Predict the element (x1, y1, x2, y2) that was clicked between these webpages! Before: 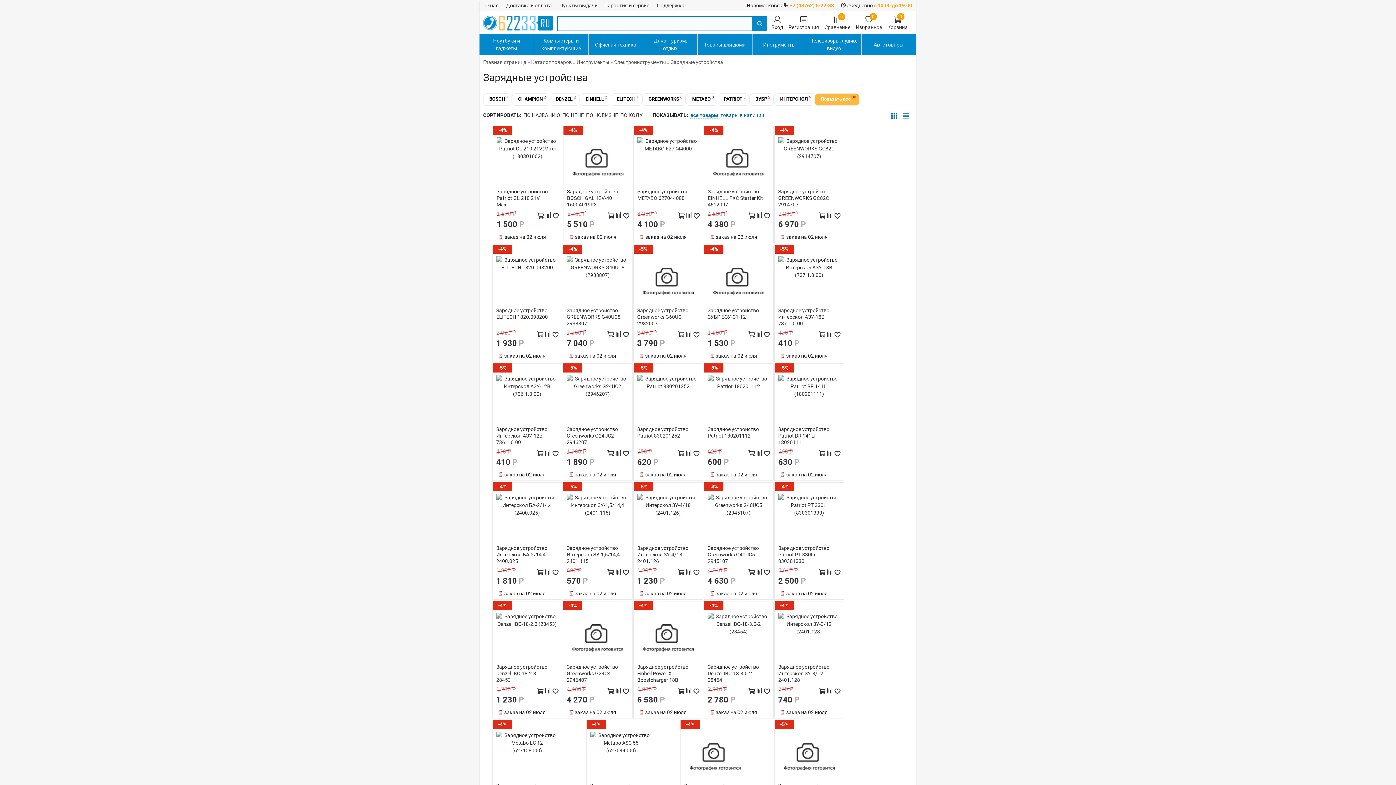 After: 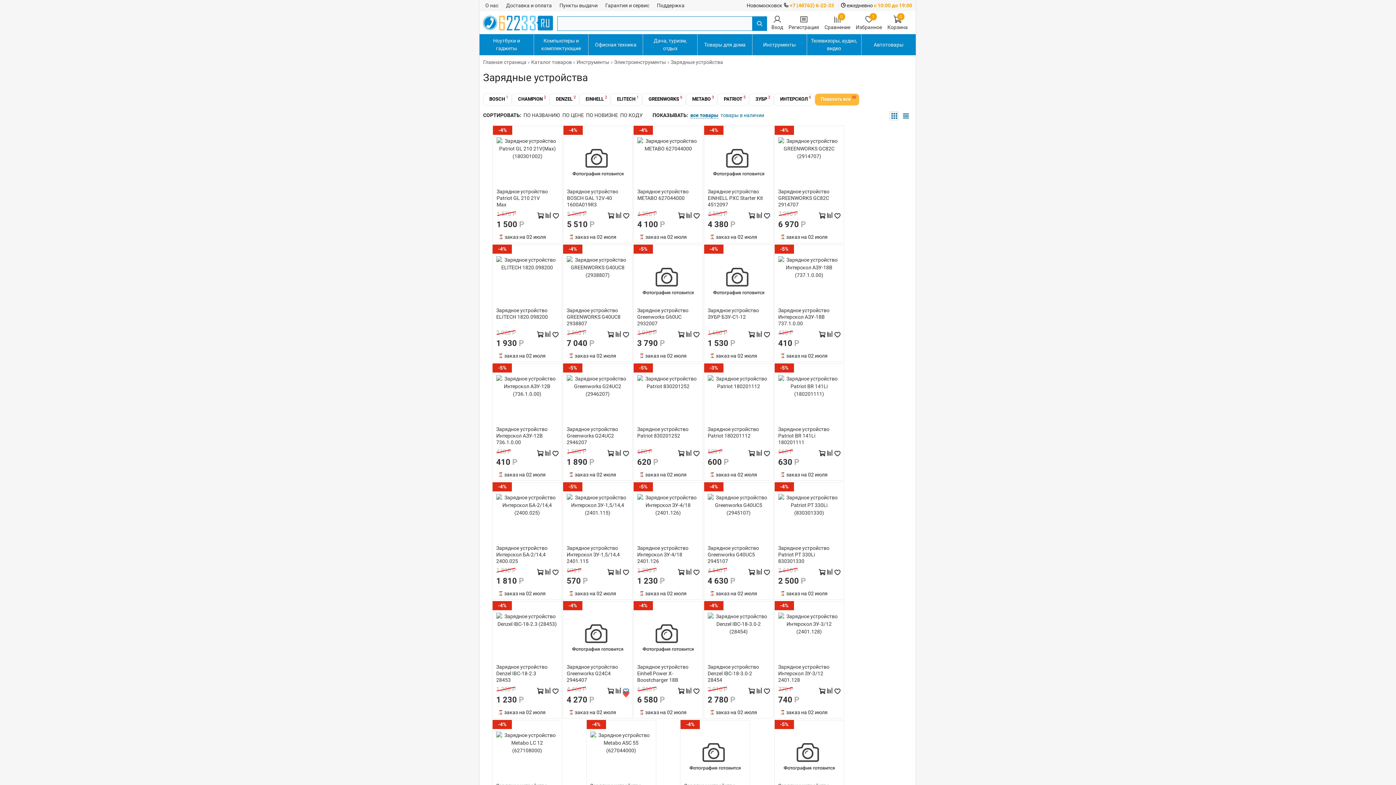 Action: bbox: (622, 685, 629, 697)